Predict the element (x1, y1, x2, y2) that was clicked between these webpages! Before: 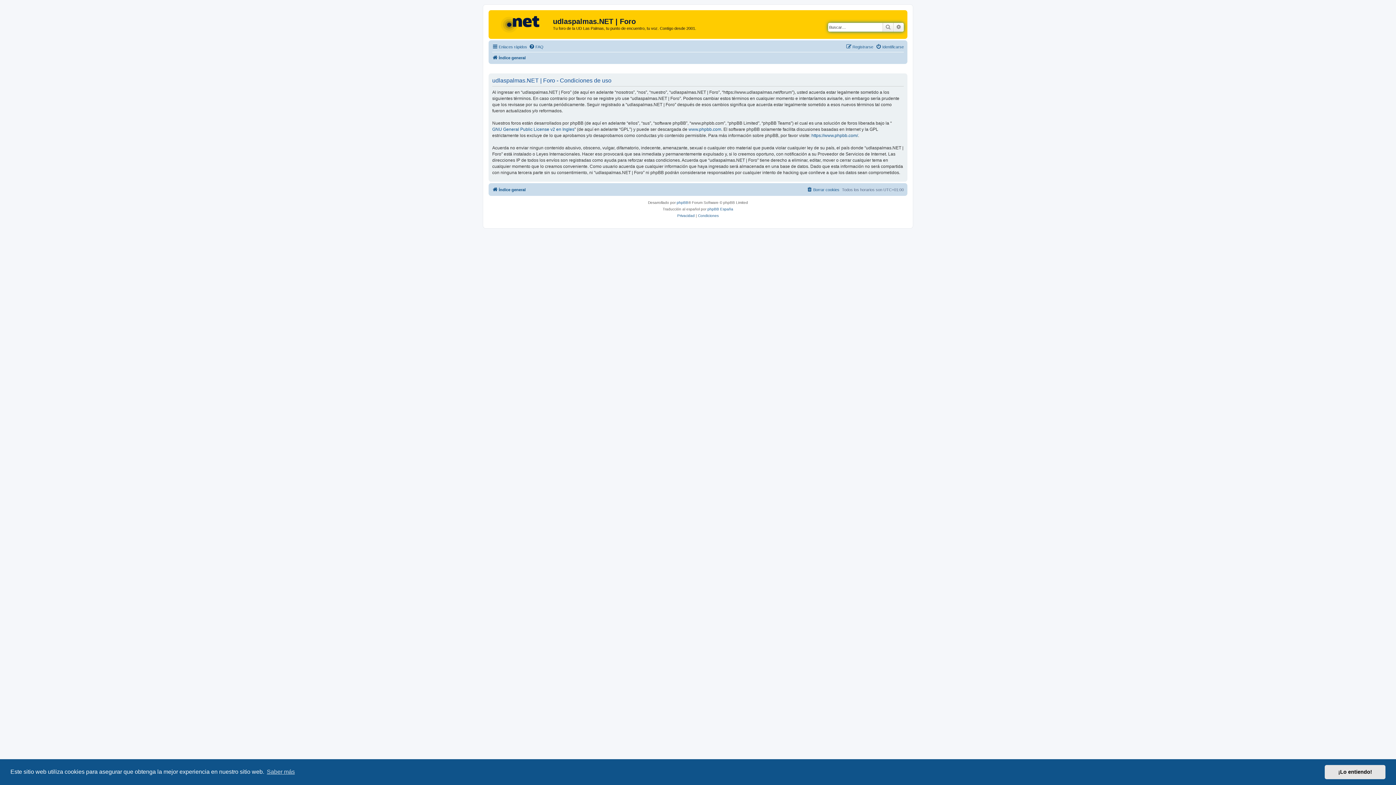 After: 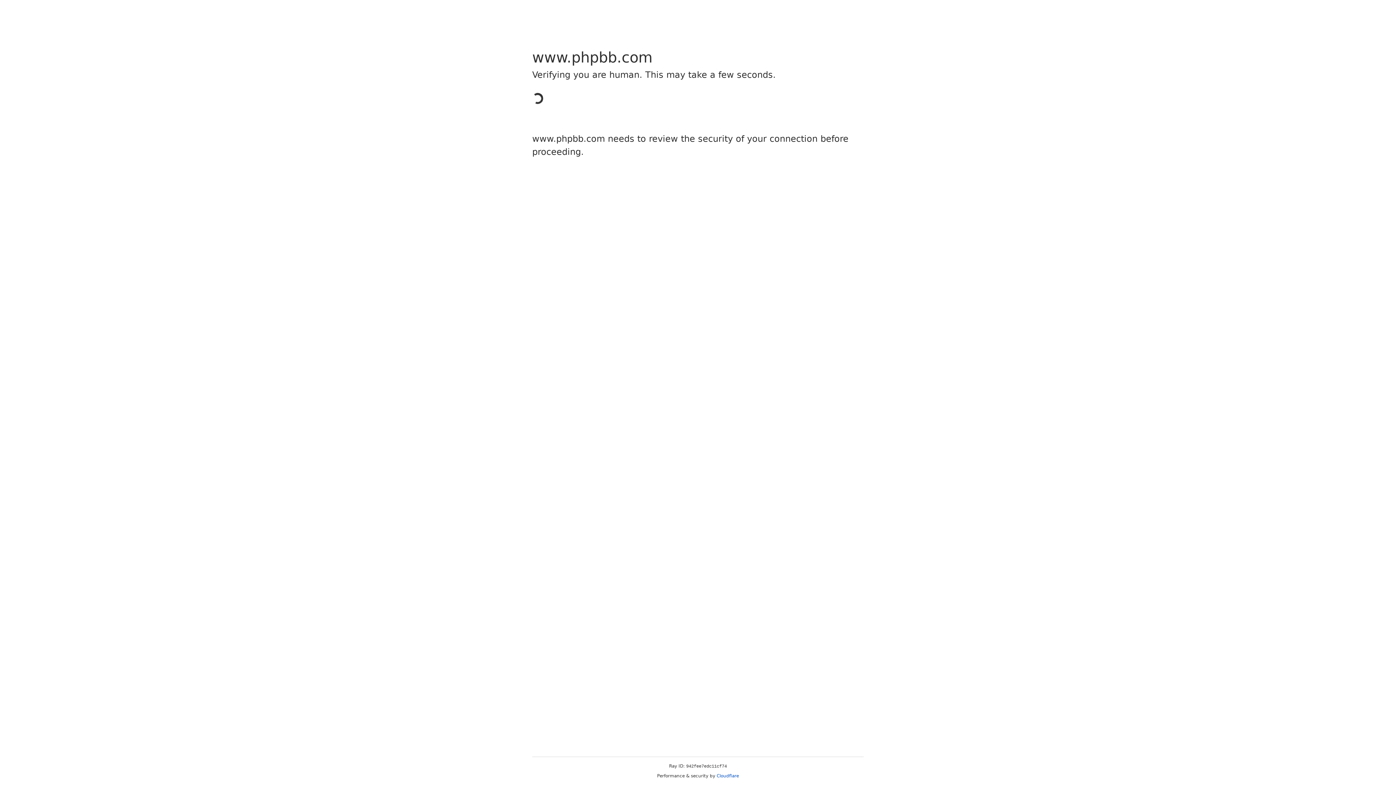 Action: bbox: (676, 199, 688, 206) label: phpBB